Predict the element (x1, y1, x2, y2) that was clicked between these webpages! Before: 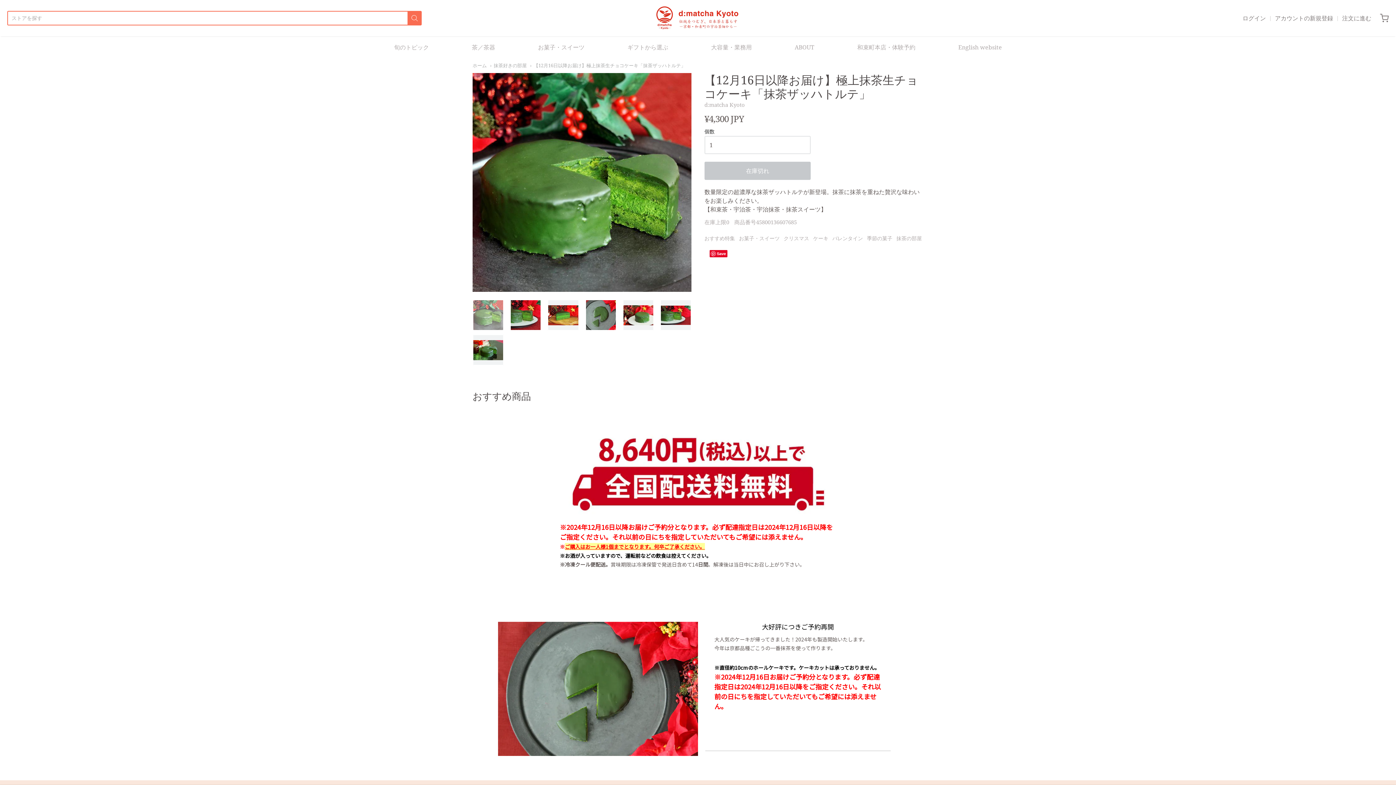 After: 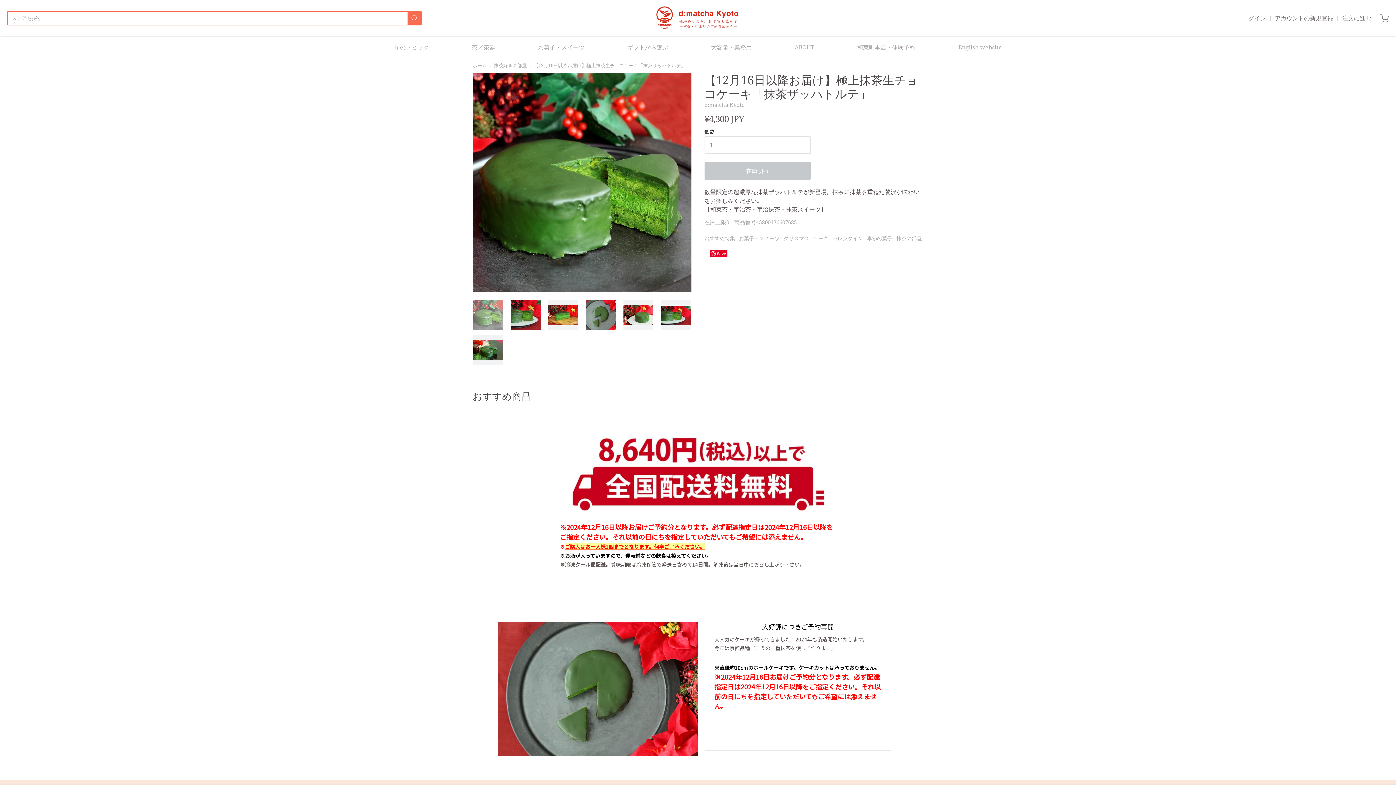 Action: bbox: (407, 10, 421, 25)